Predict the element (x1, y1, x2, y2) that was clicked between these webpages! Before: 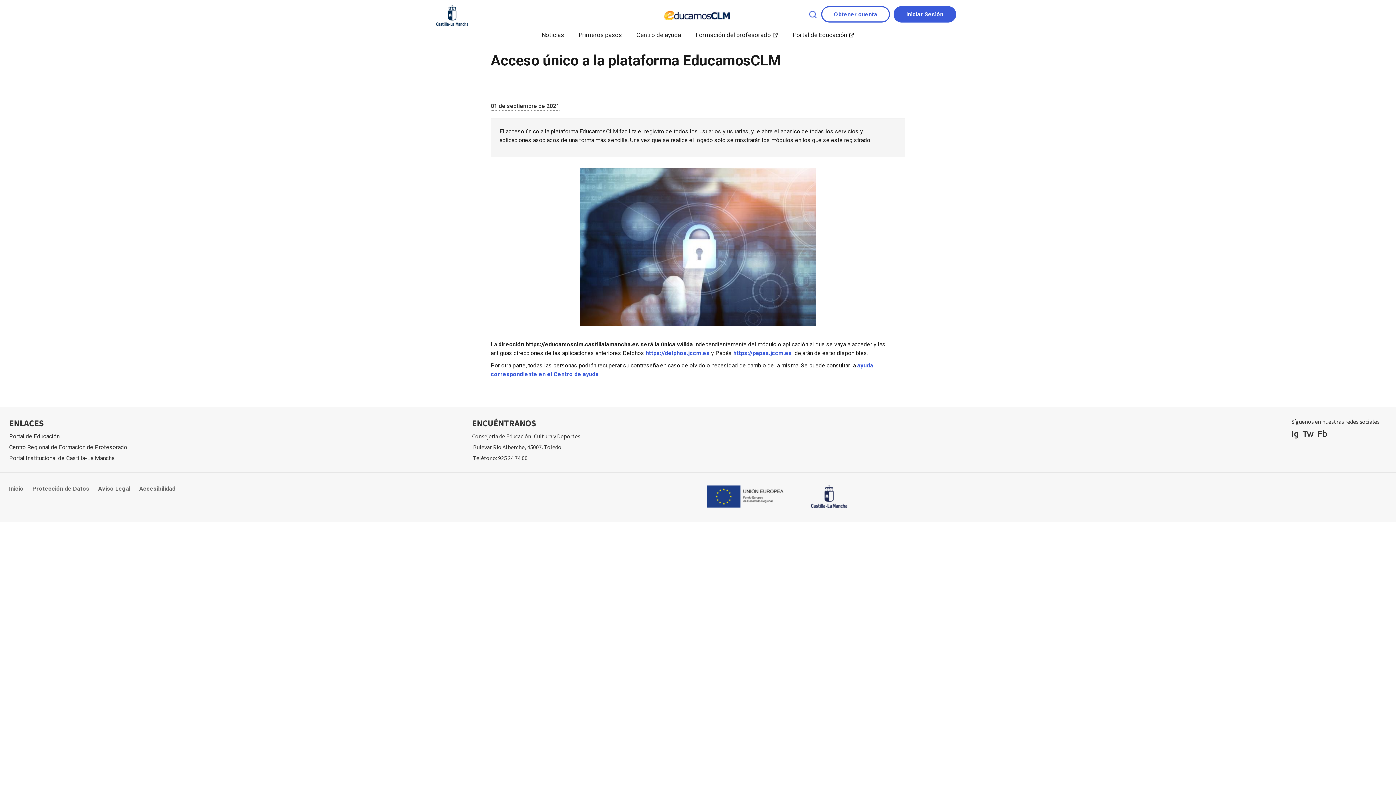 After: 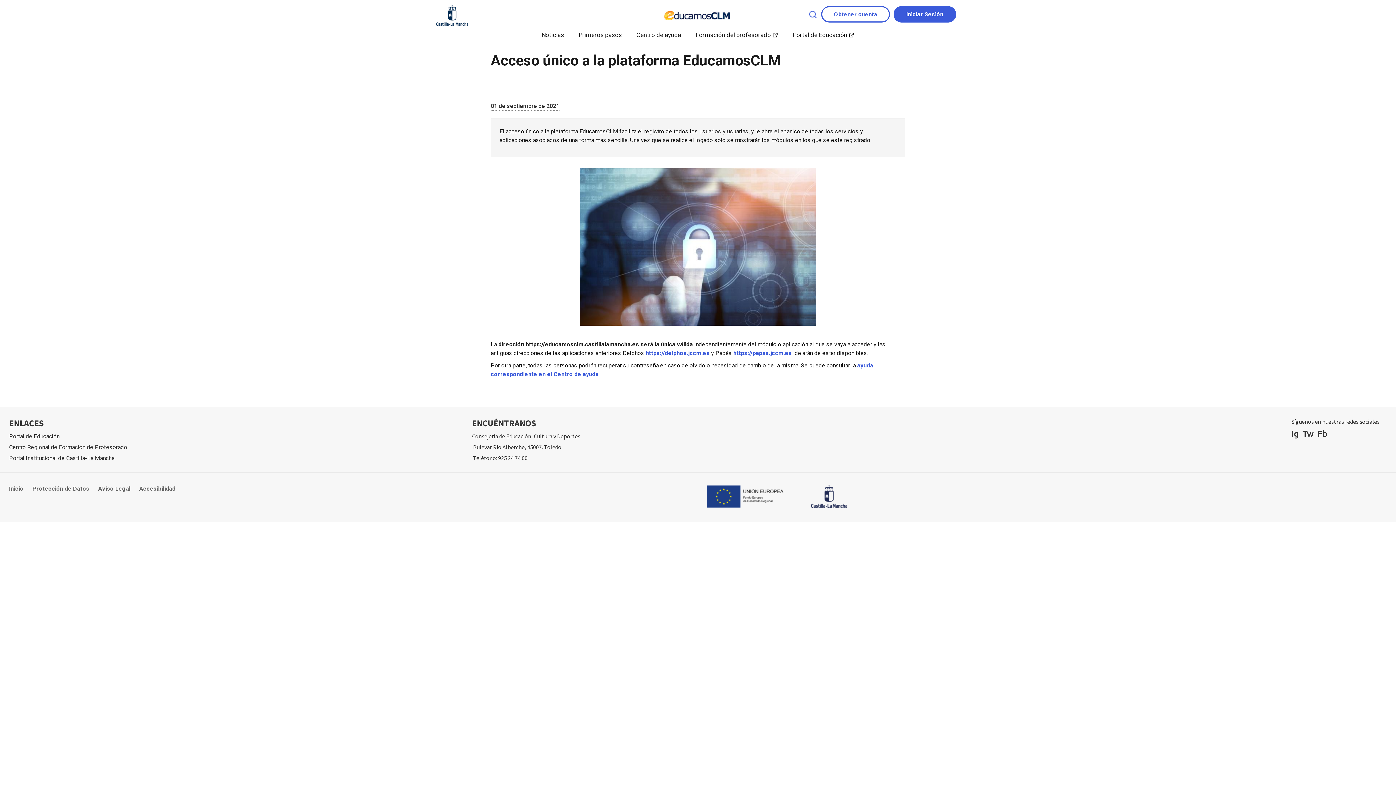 Action: bbox: (893, 6, 956, 22) label: Iniciar Sesión